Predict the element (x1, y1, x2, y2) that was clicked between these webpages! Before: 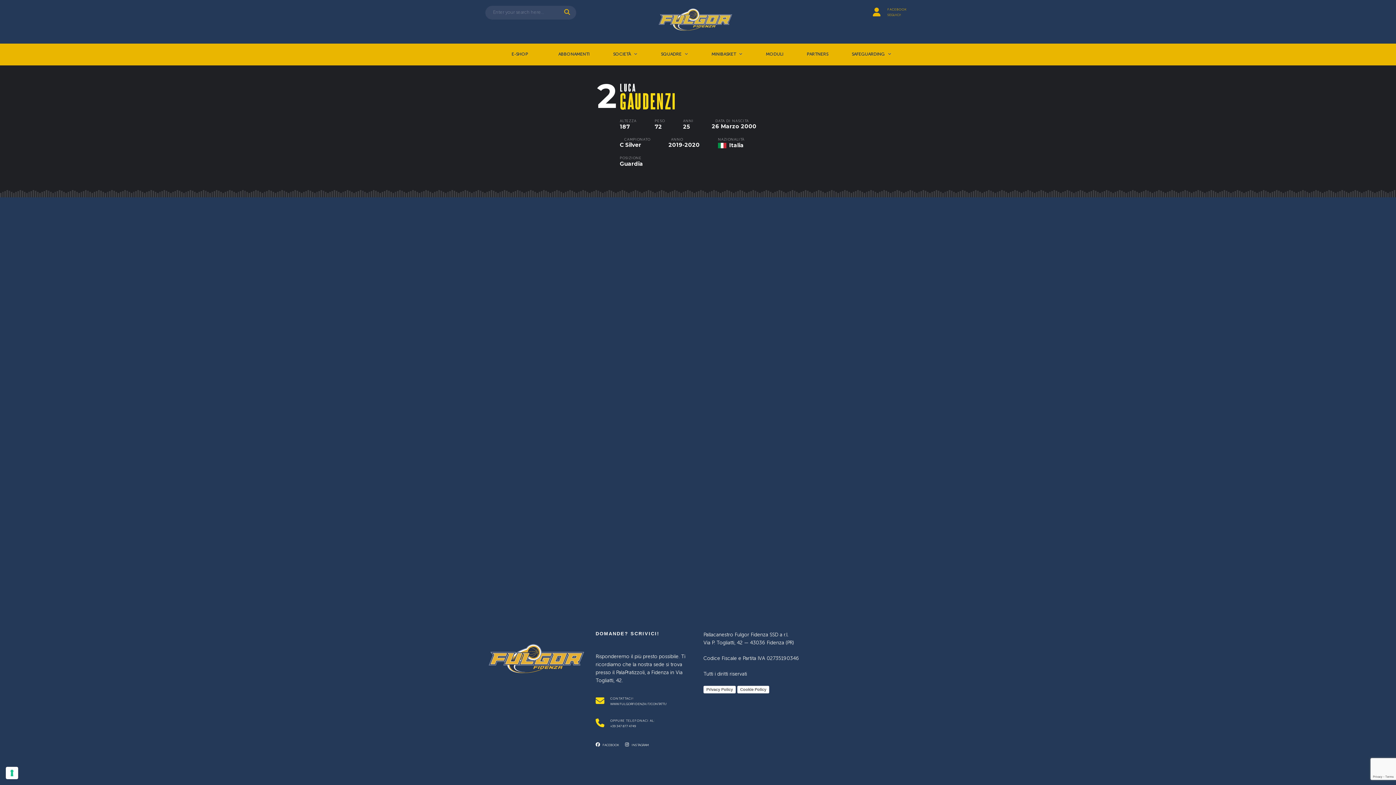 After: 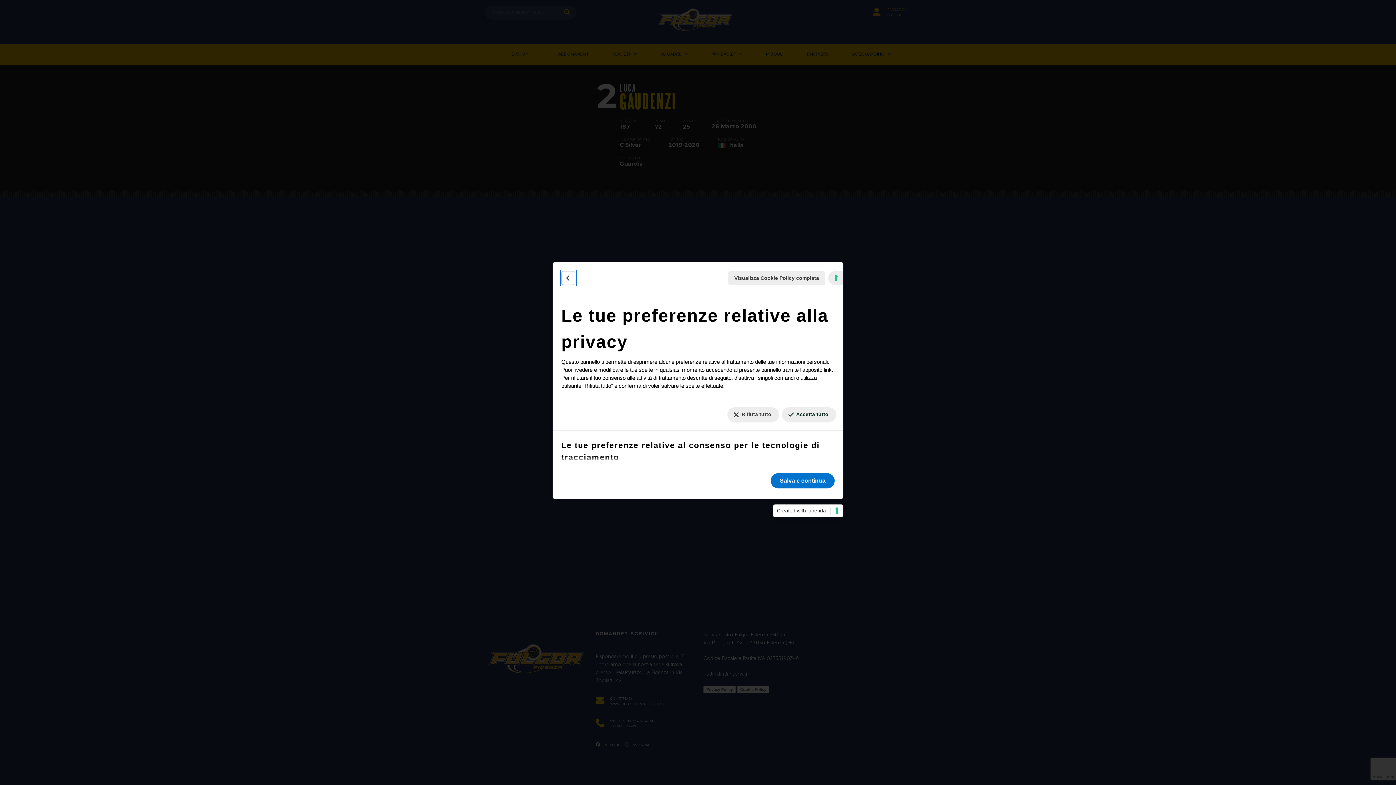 Action: bbox: (5, 767, 18, 779) label: Le tue preferenze relative al consenso per le tecnologie di tracciamento